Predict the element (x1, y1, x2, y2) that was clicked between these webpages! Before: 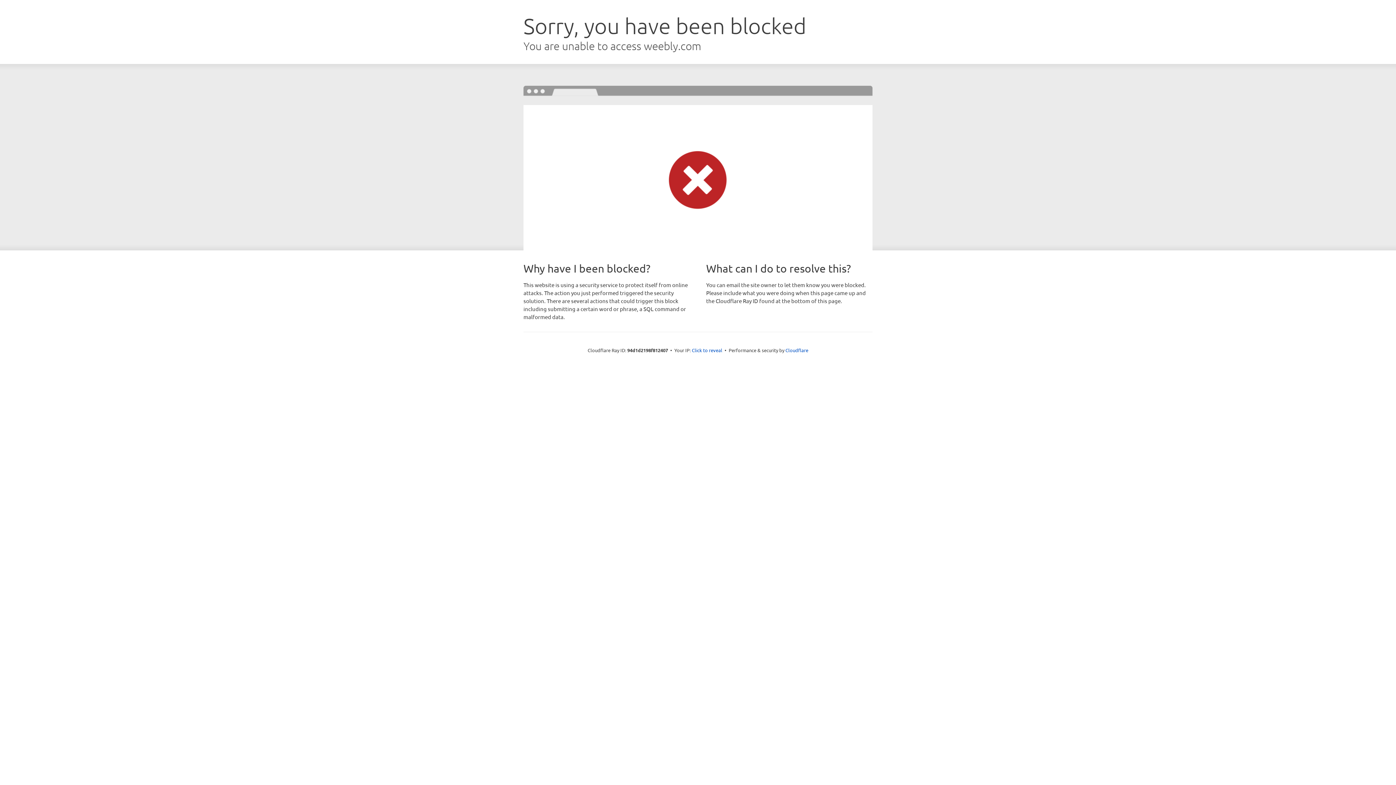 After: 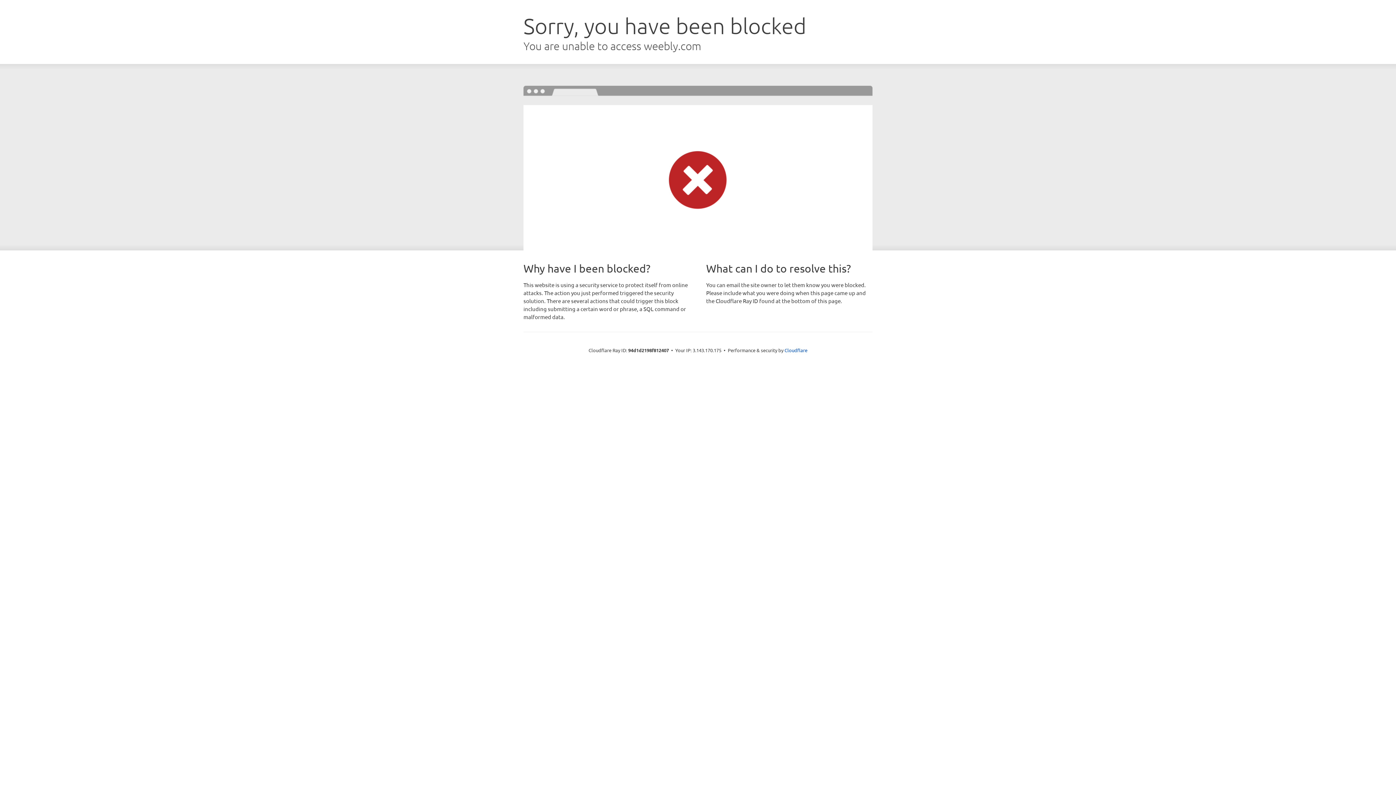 Action: label: Click to reveal bbox: (692, 346, 722, 353)